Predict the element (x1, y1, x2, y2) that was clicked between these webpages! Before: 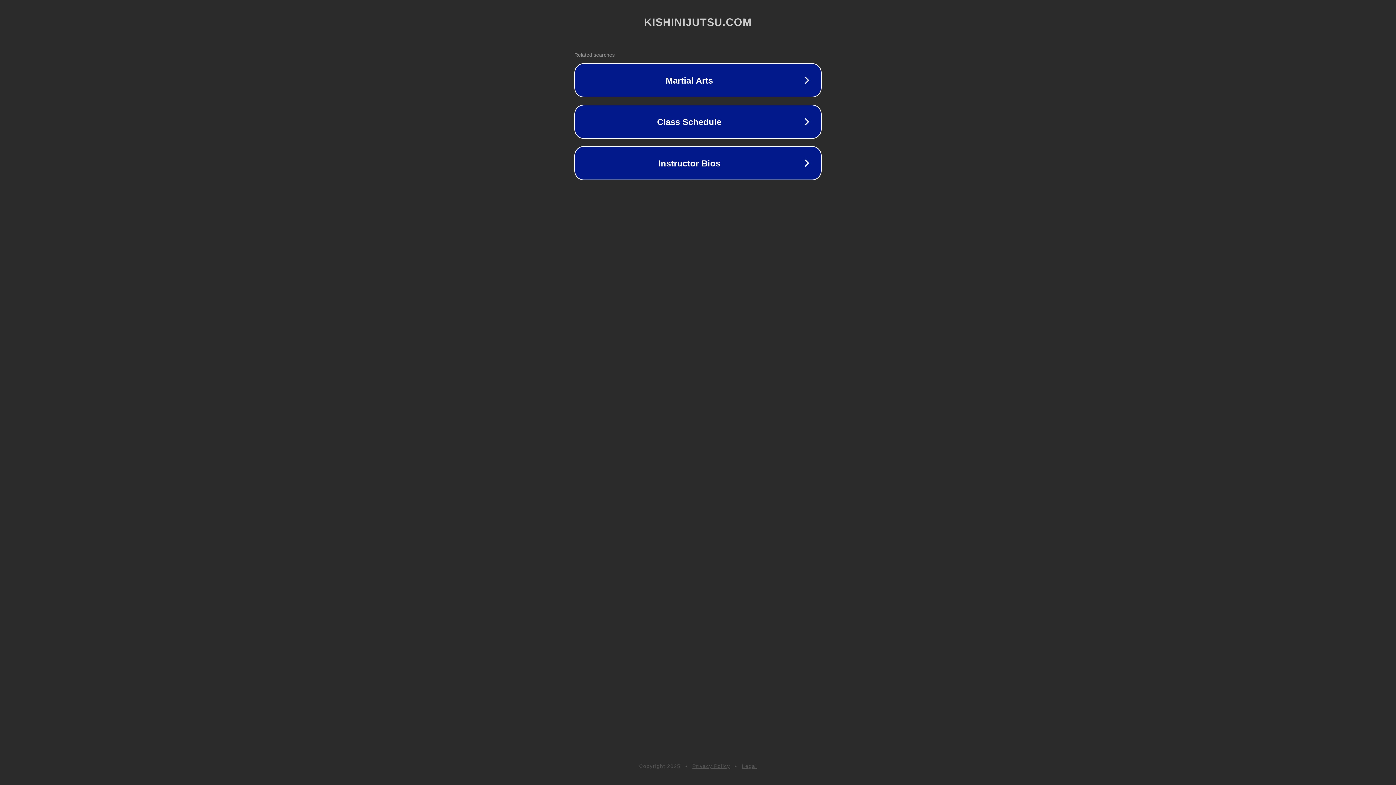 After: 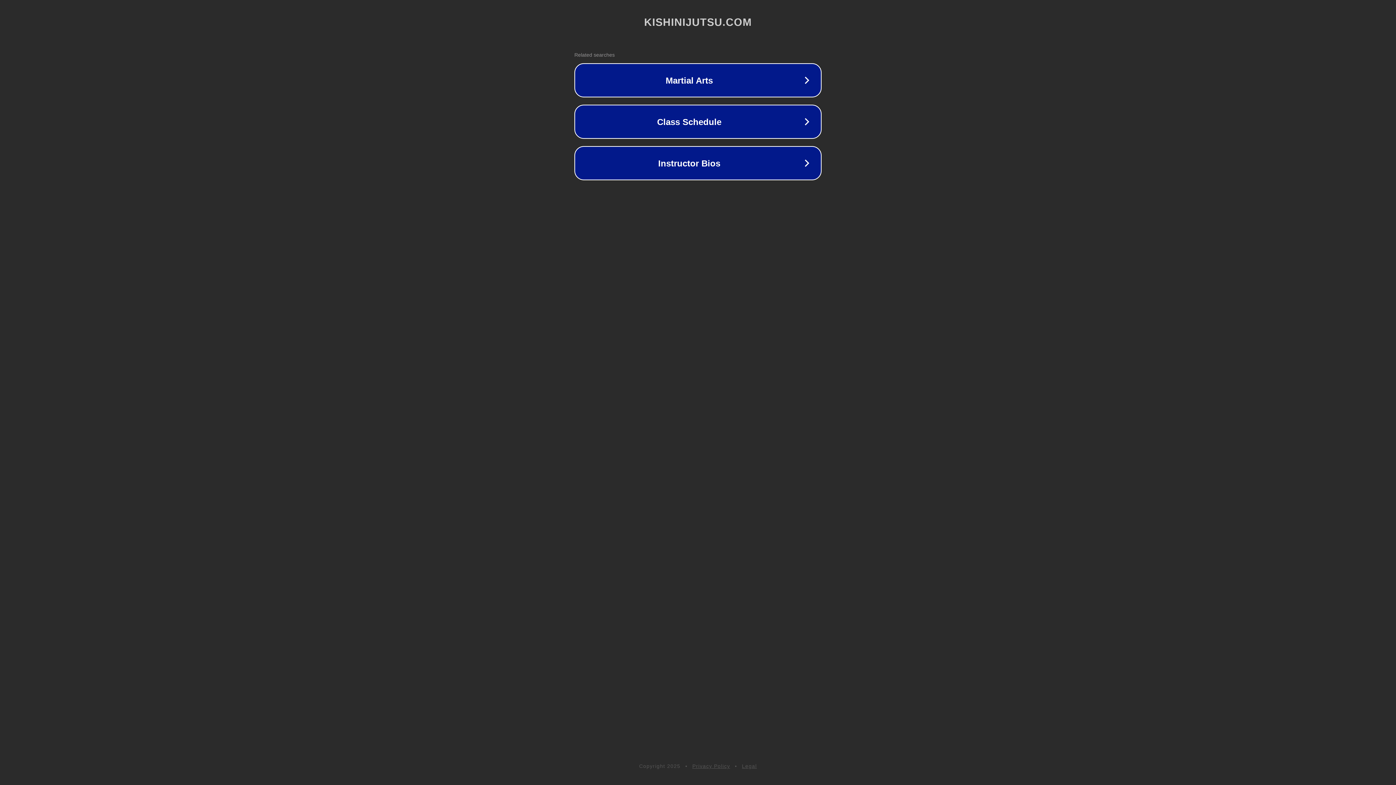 Action: label: Privacy Policy bbox: (692, 763, 730, 769)